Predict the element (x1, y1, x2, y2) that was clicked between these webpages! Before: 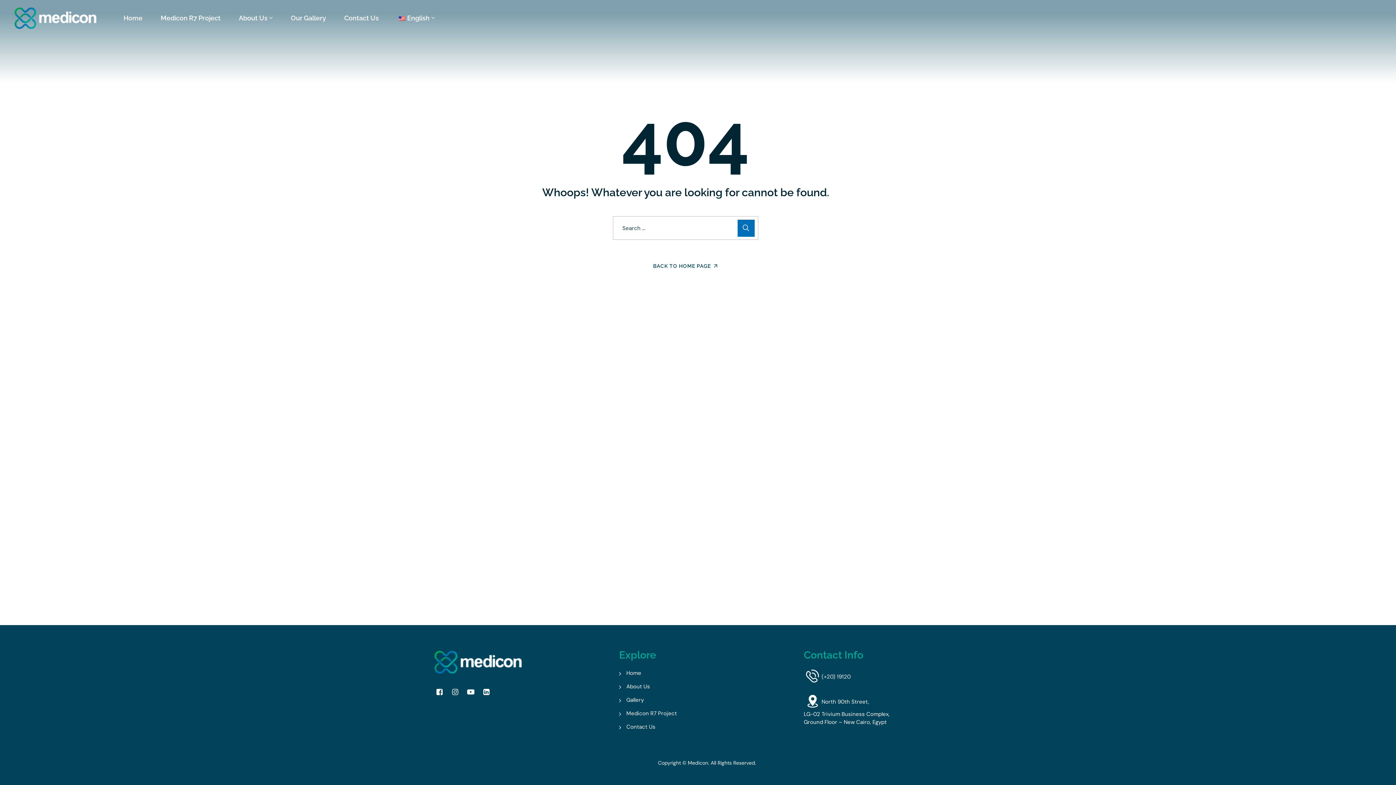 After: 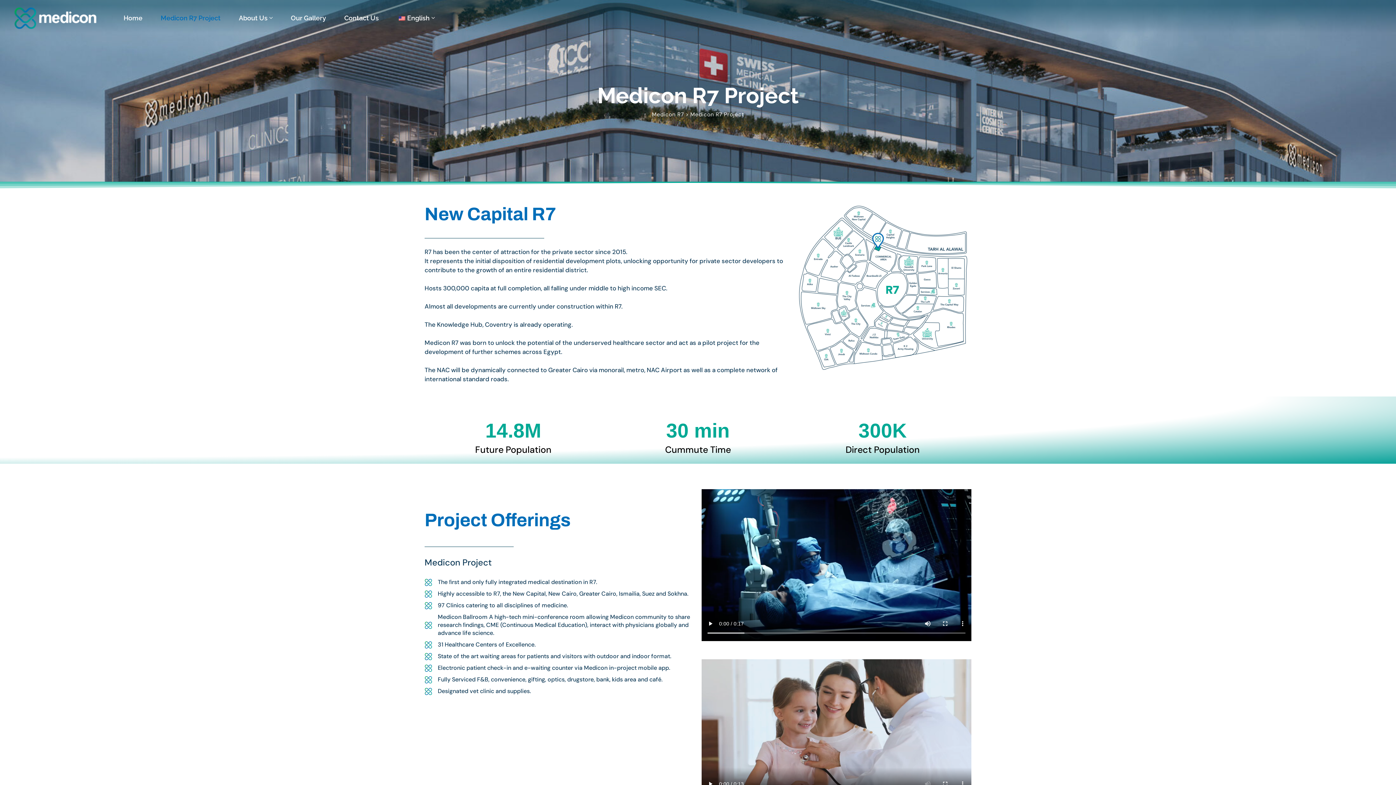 Action: bbox: (160, 0, 220, 36) label: Medicon R7 Project